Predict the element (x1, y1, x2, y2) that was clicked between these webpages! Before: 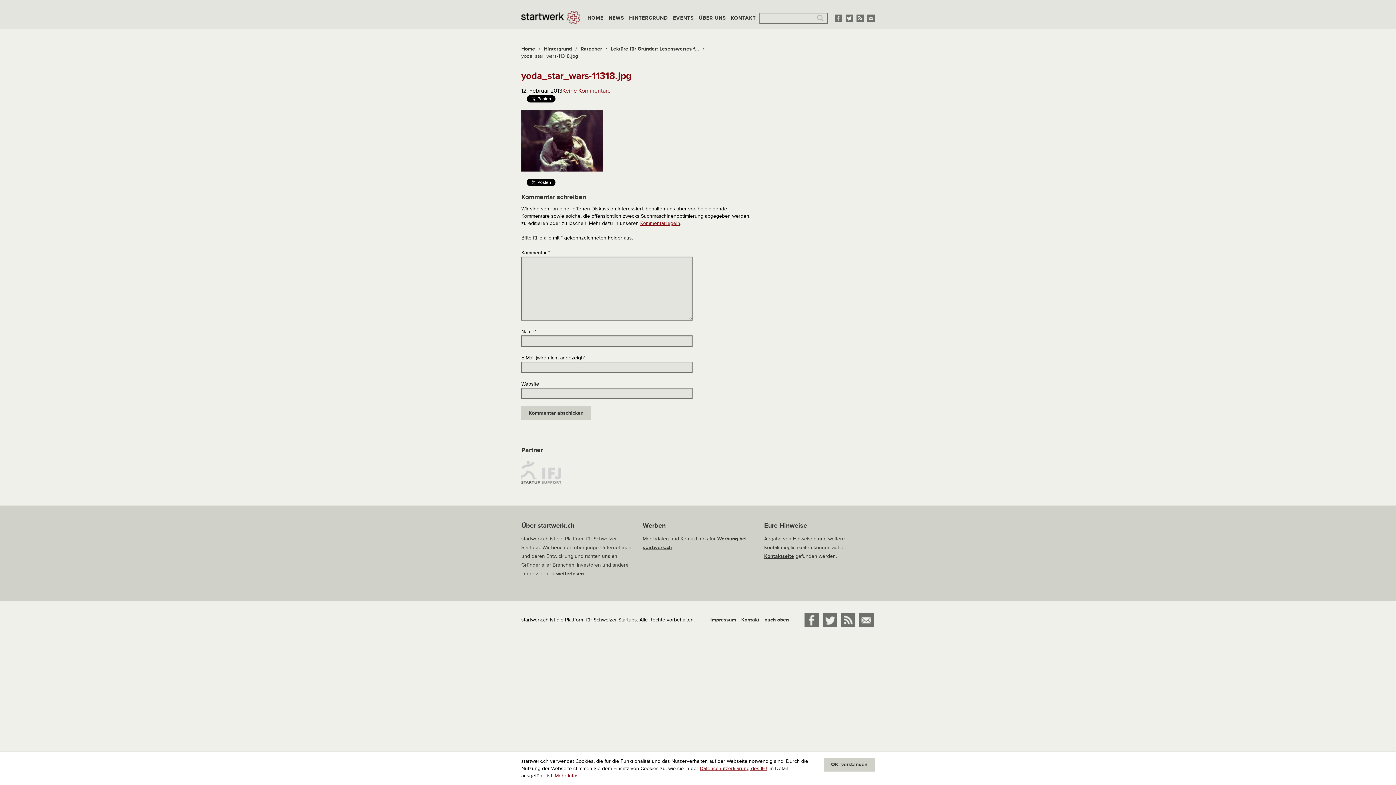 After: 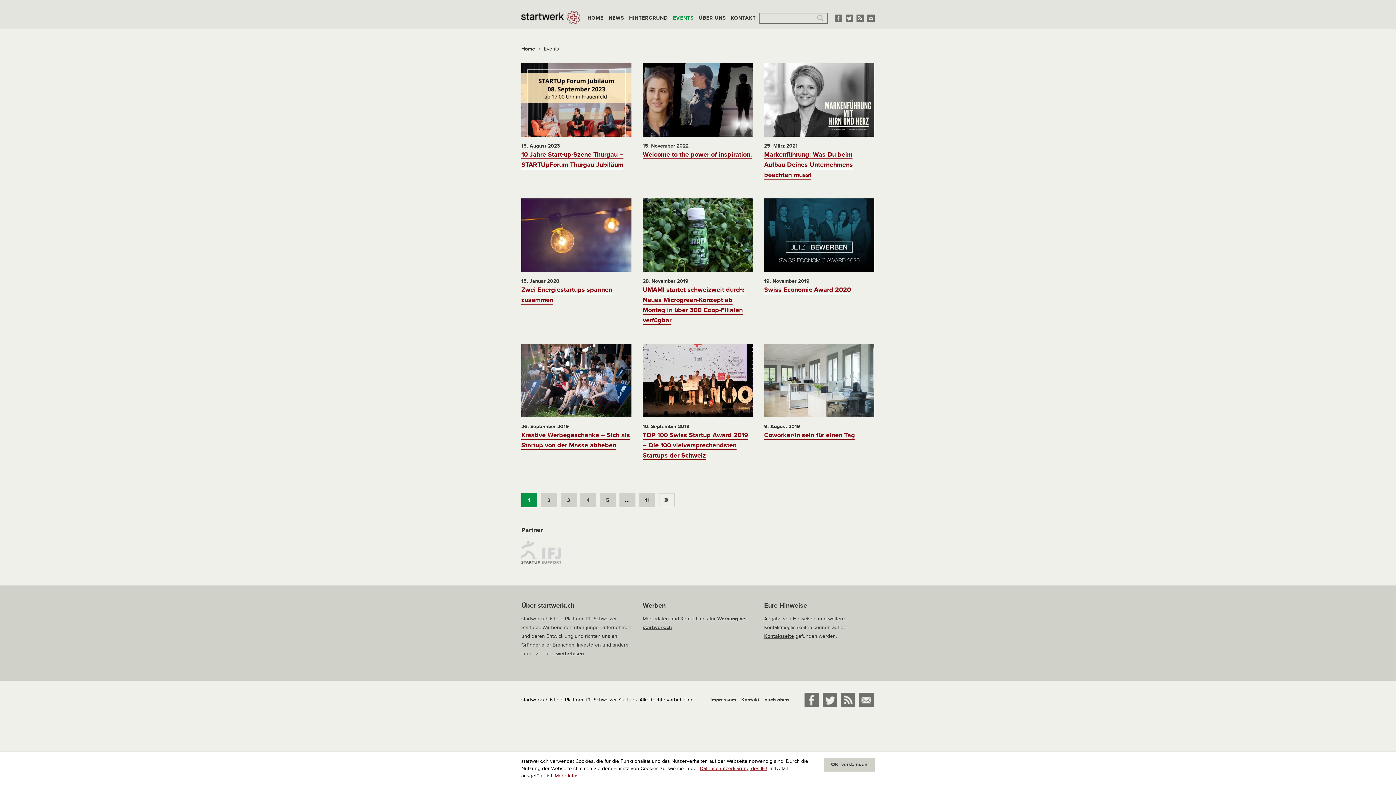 Action: bbox: (671, 10, 695, 25) label: EVENTS